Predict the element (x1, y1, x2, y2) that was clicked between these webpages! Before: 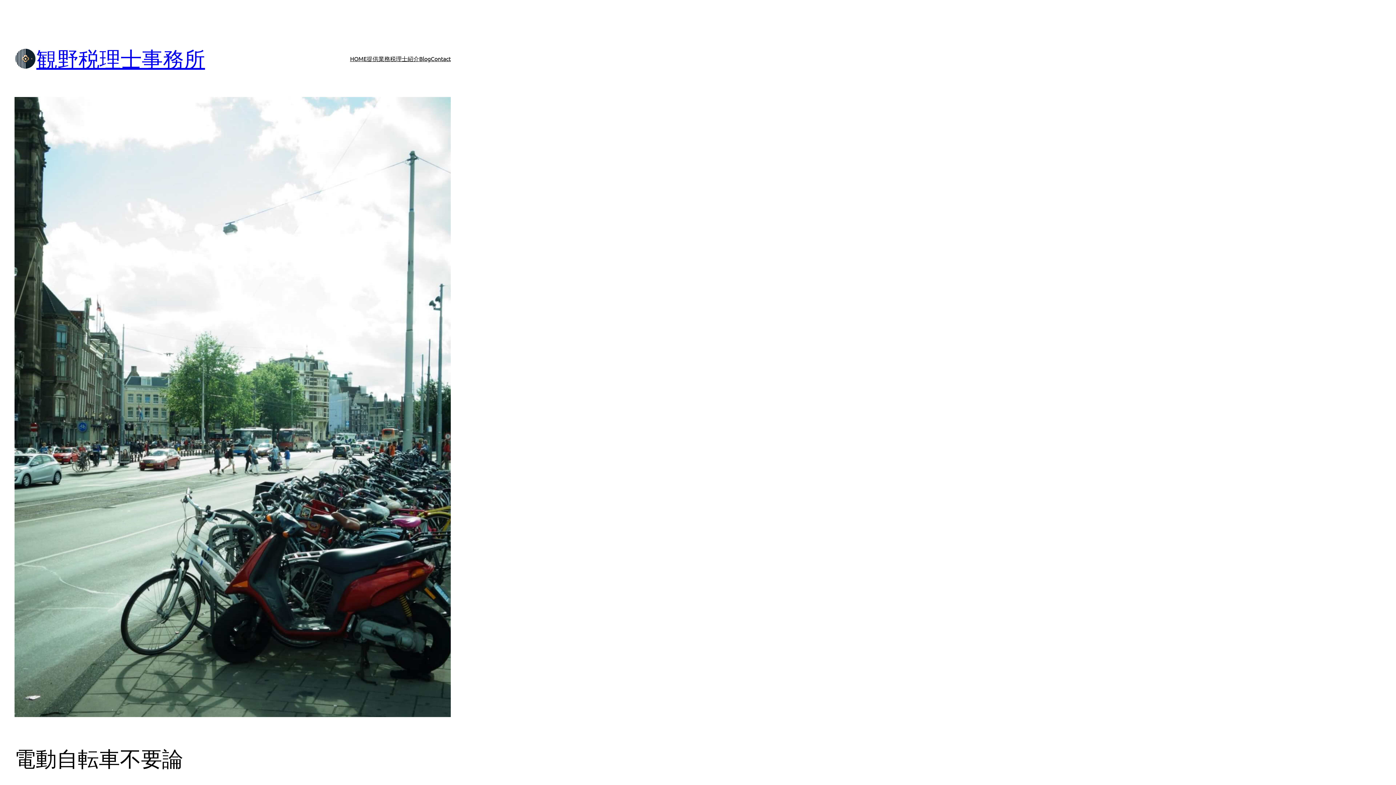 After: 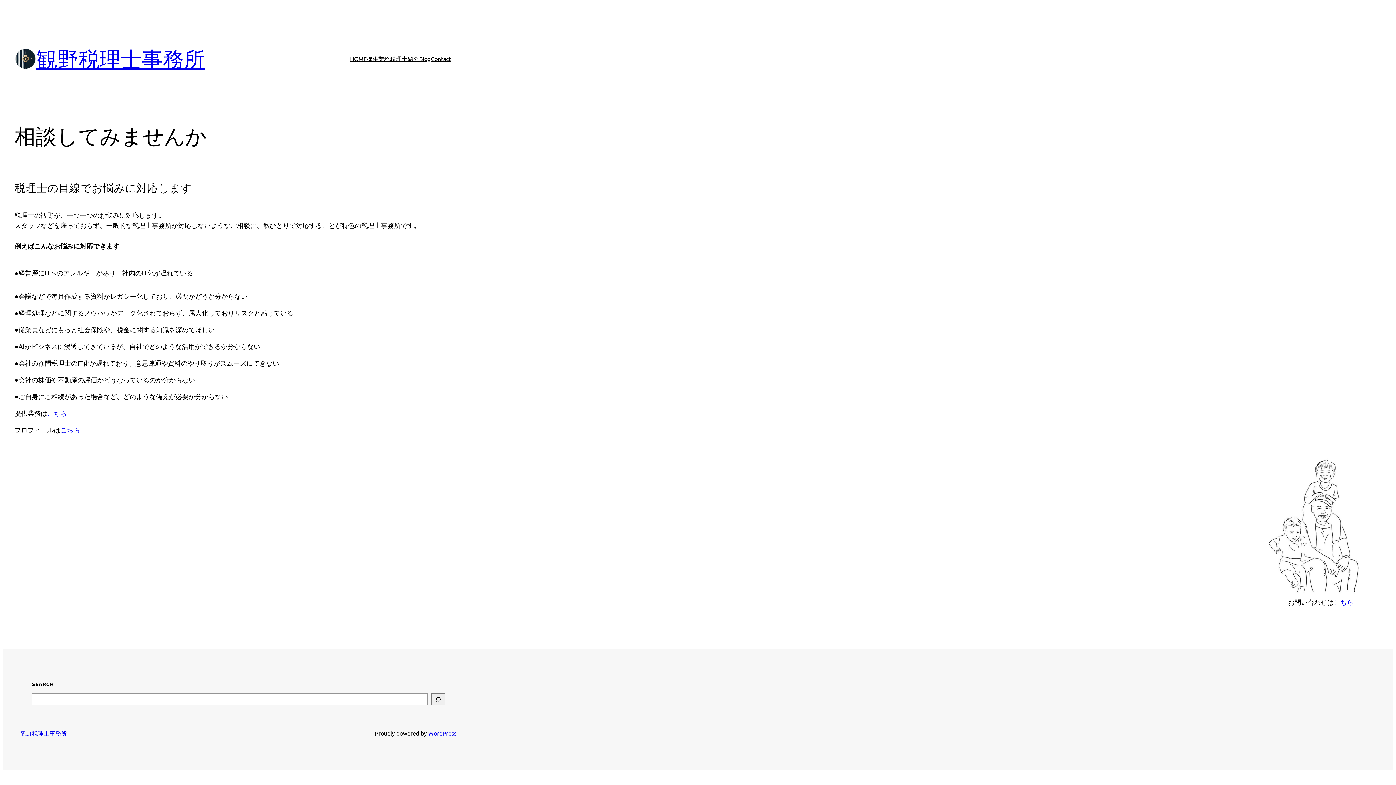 Action: bbox: (350, 54, 366, 63) label: HOME